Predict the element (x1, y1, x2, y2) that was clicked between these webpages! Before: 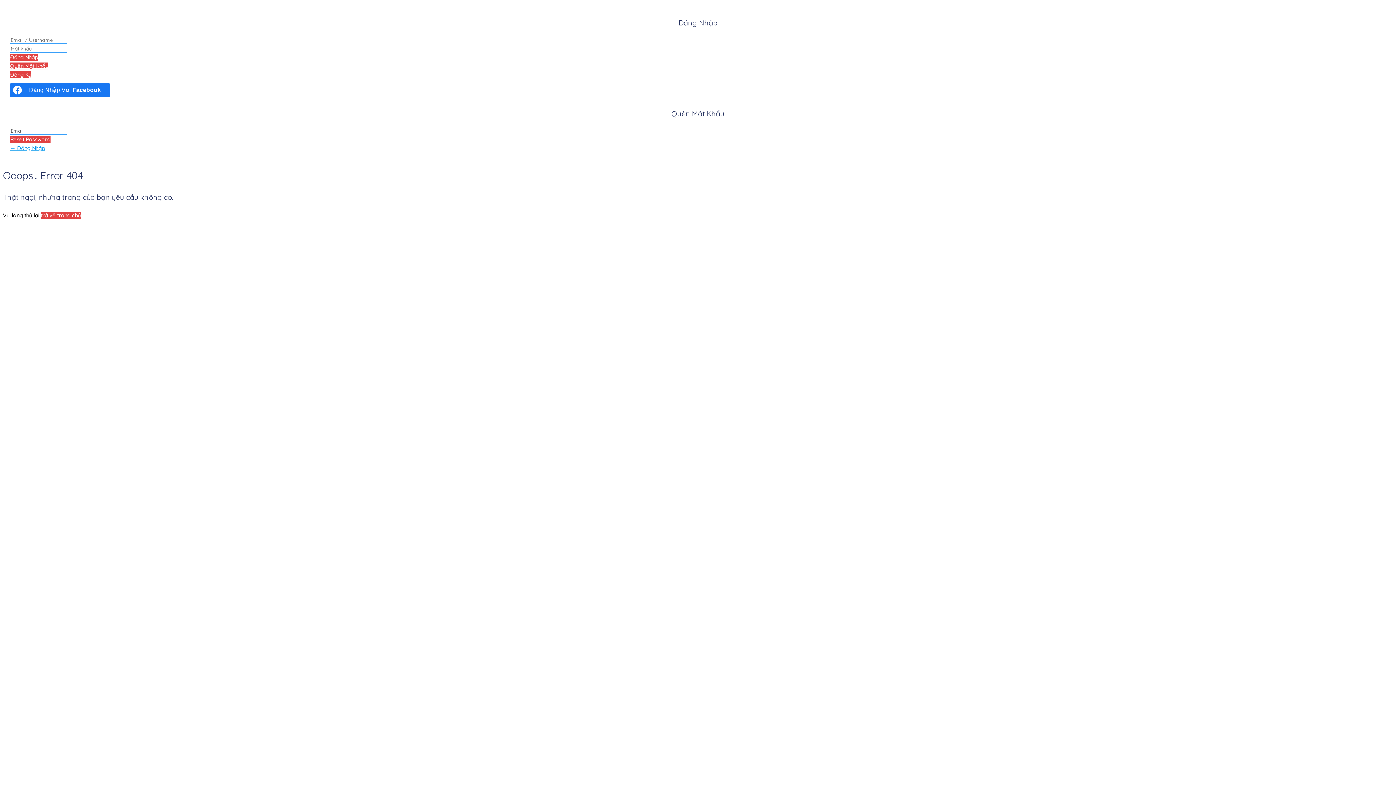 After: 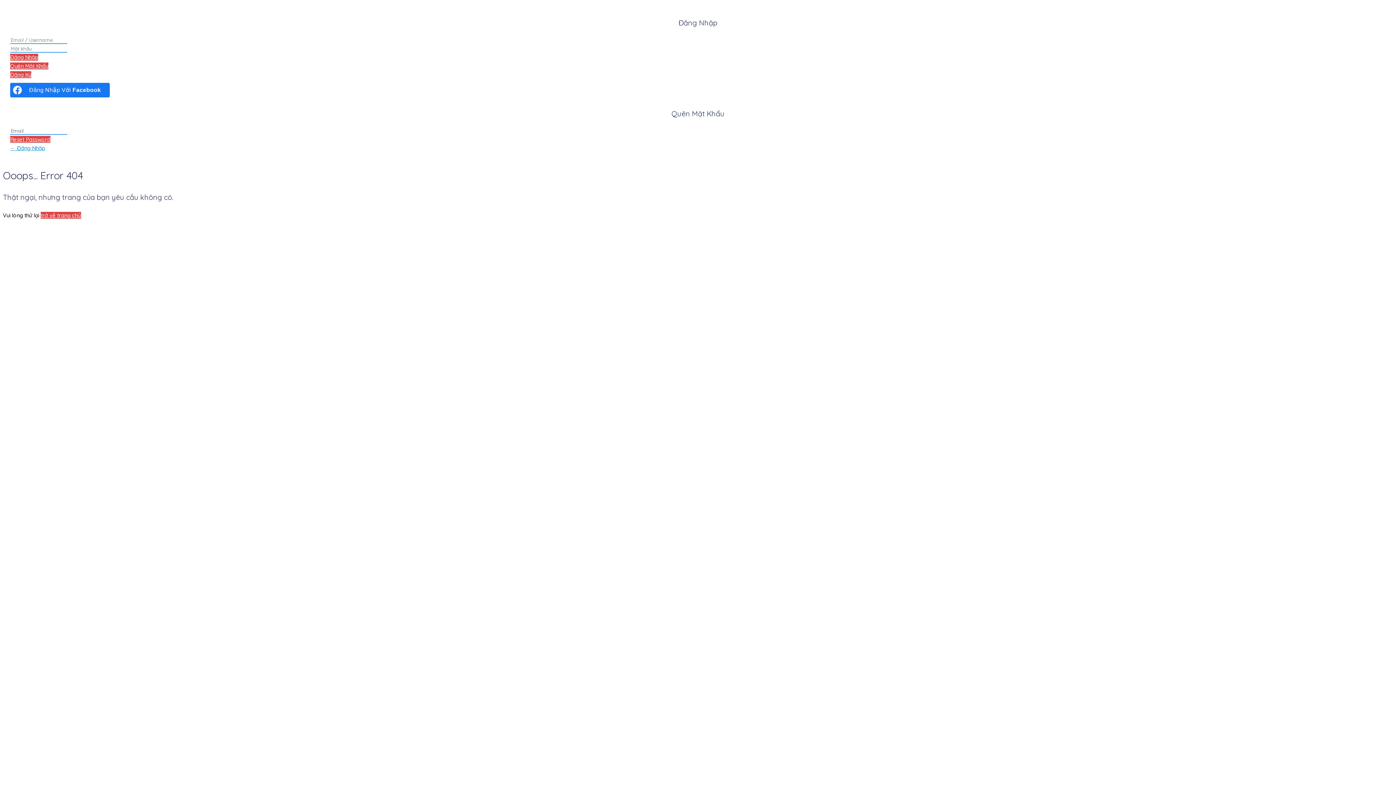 Action: bbox: (10, 53, 38, 60) label: Đăng Nhập